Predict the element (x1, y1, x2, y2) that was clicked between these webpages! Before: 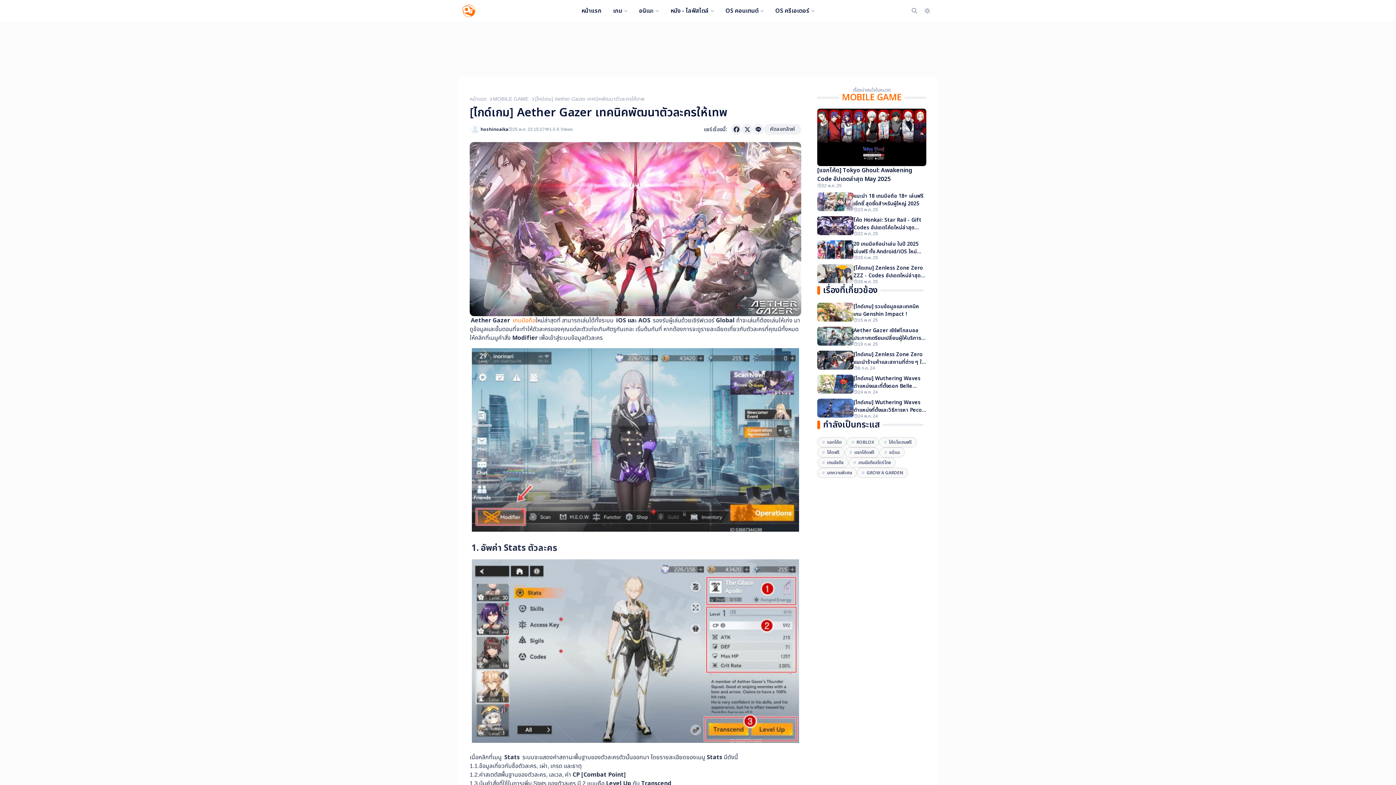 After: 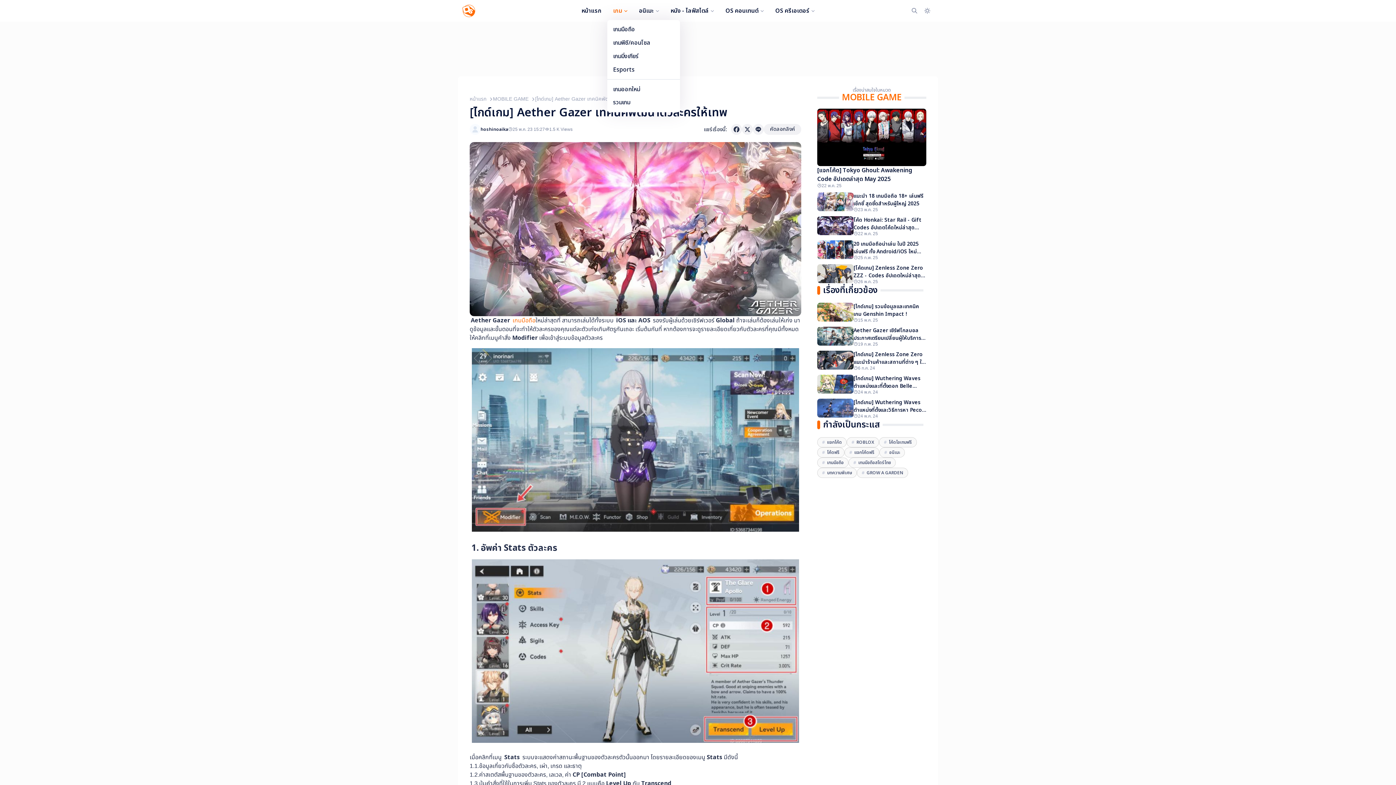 Action: bbox: (607, 2, 633, 19) label: เกม